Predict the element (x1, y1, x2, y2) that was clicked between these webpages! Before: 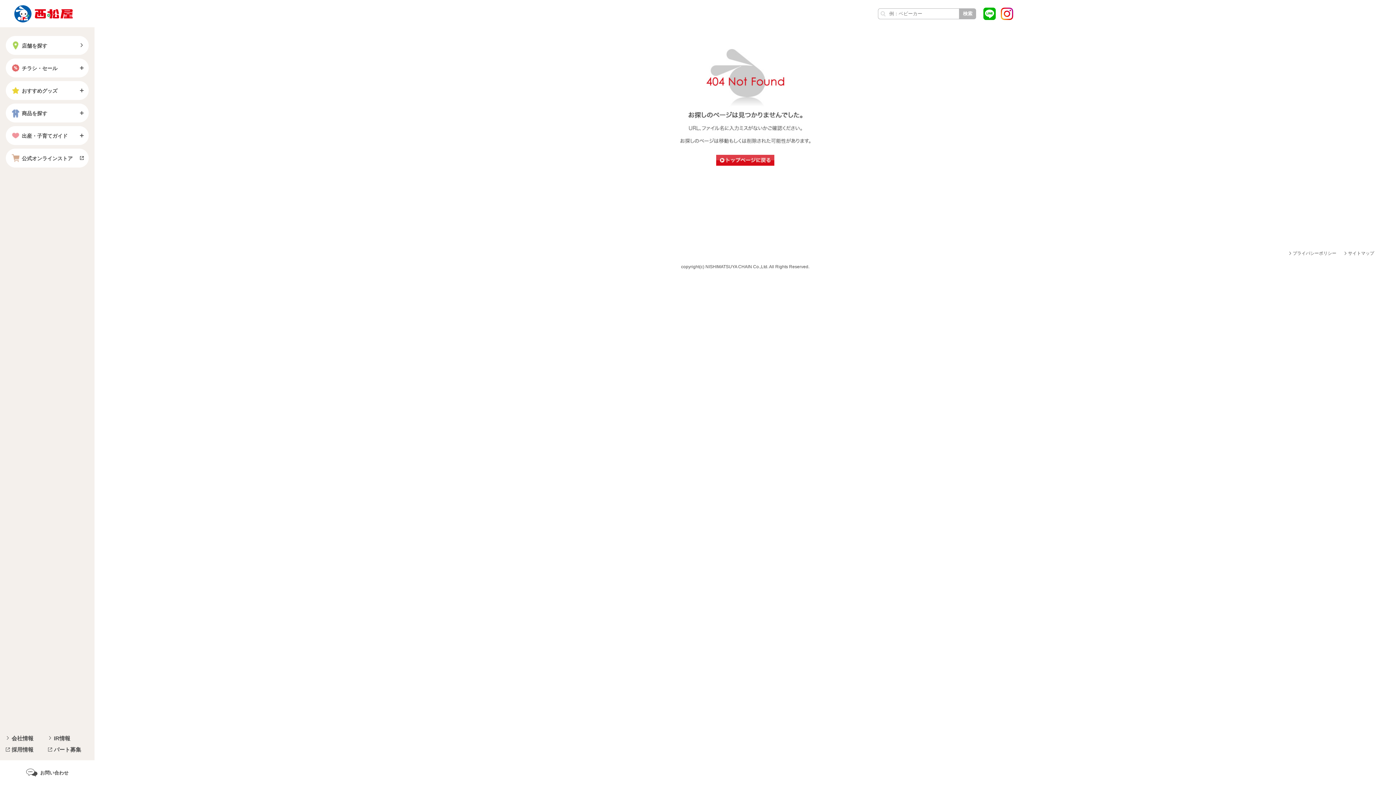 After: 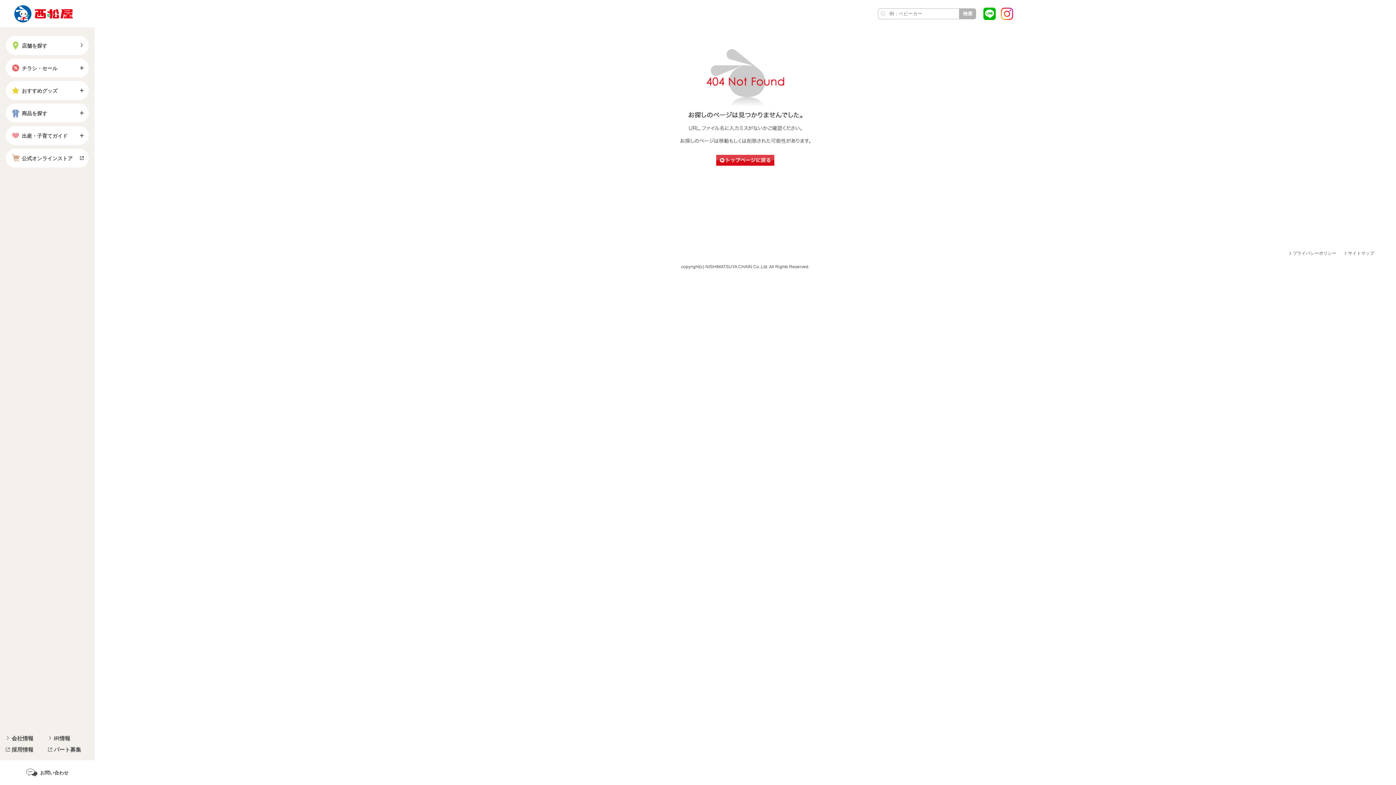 Action: bbox: (1001, 11, 1013, 17)